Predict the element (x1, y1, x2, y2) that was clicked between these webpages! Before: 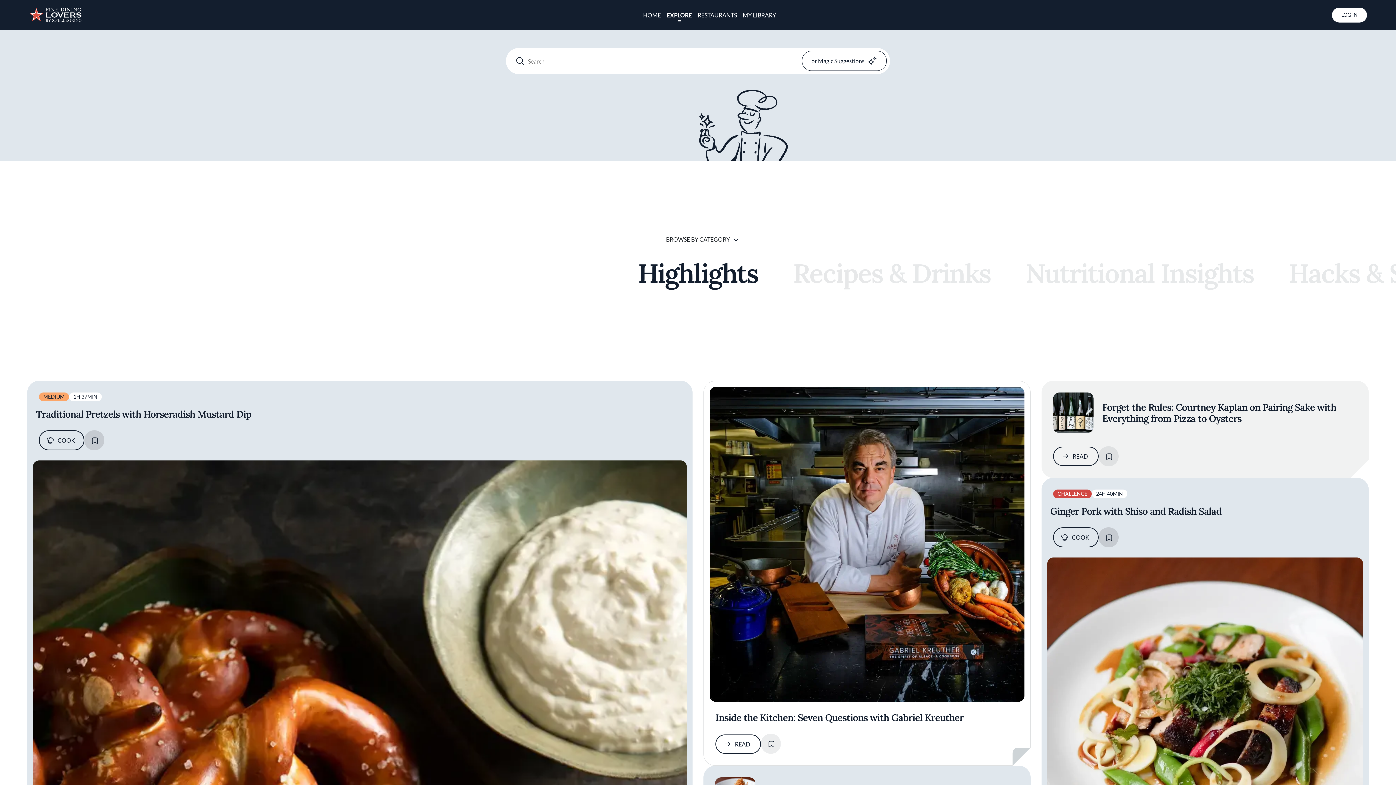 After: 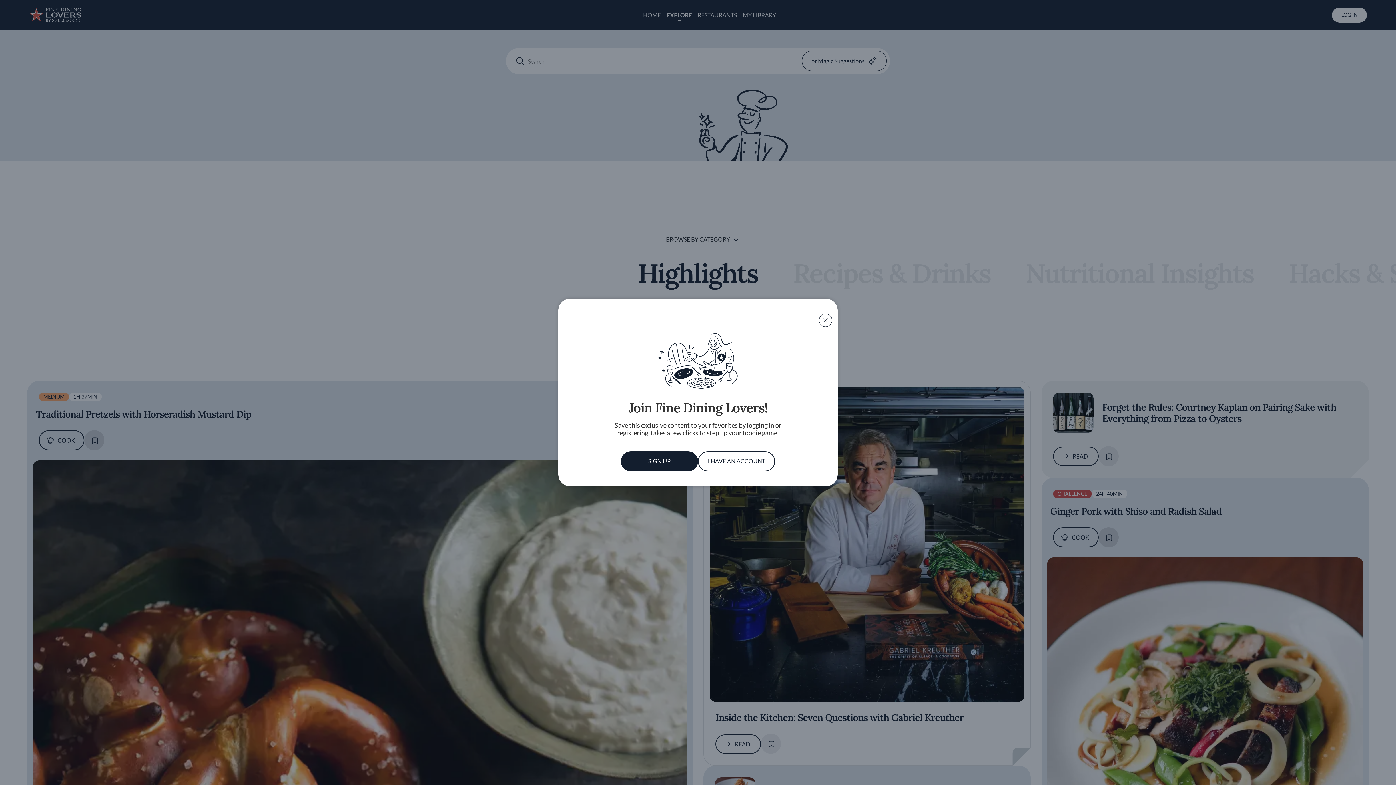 Action: label: SAVE bbox: (1098, 446, 1118, 466)